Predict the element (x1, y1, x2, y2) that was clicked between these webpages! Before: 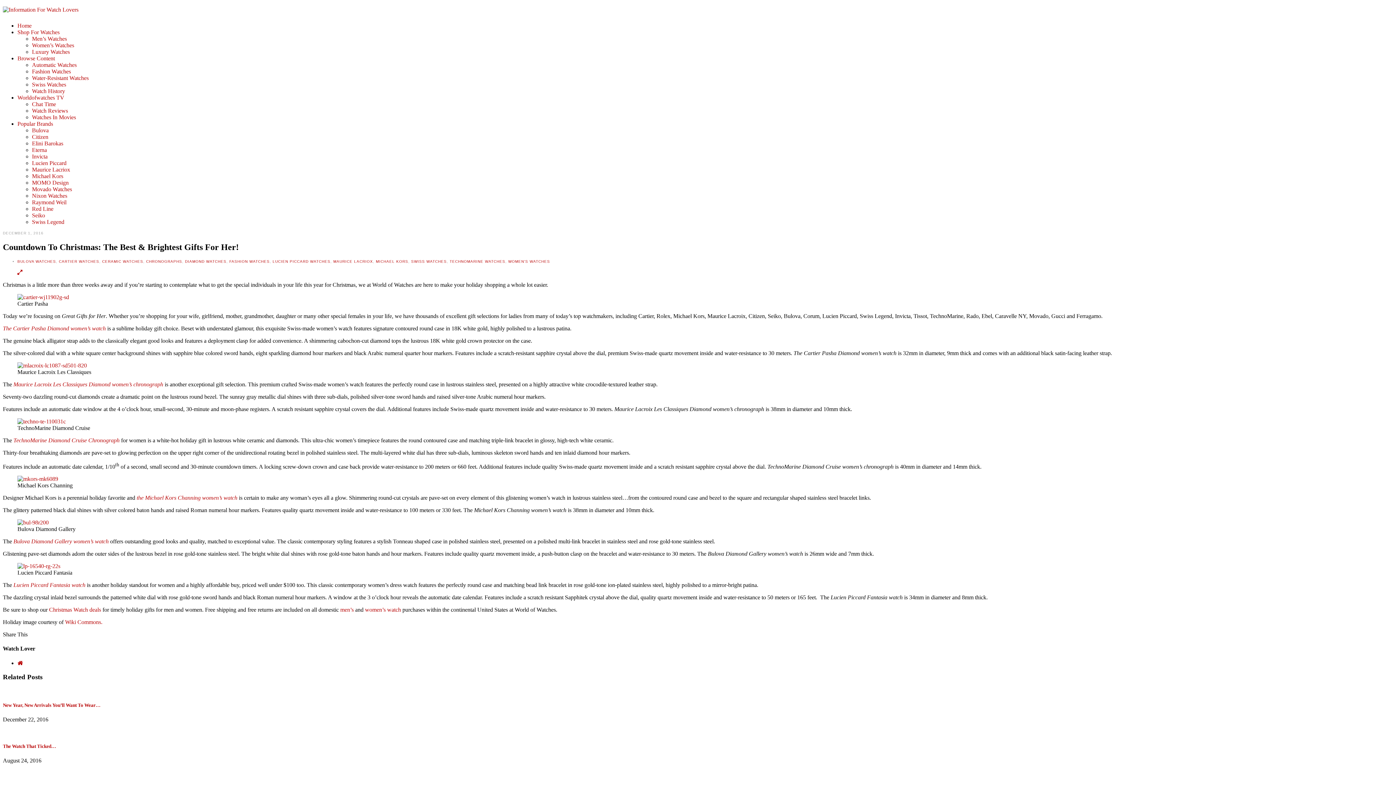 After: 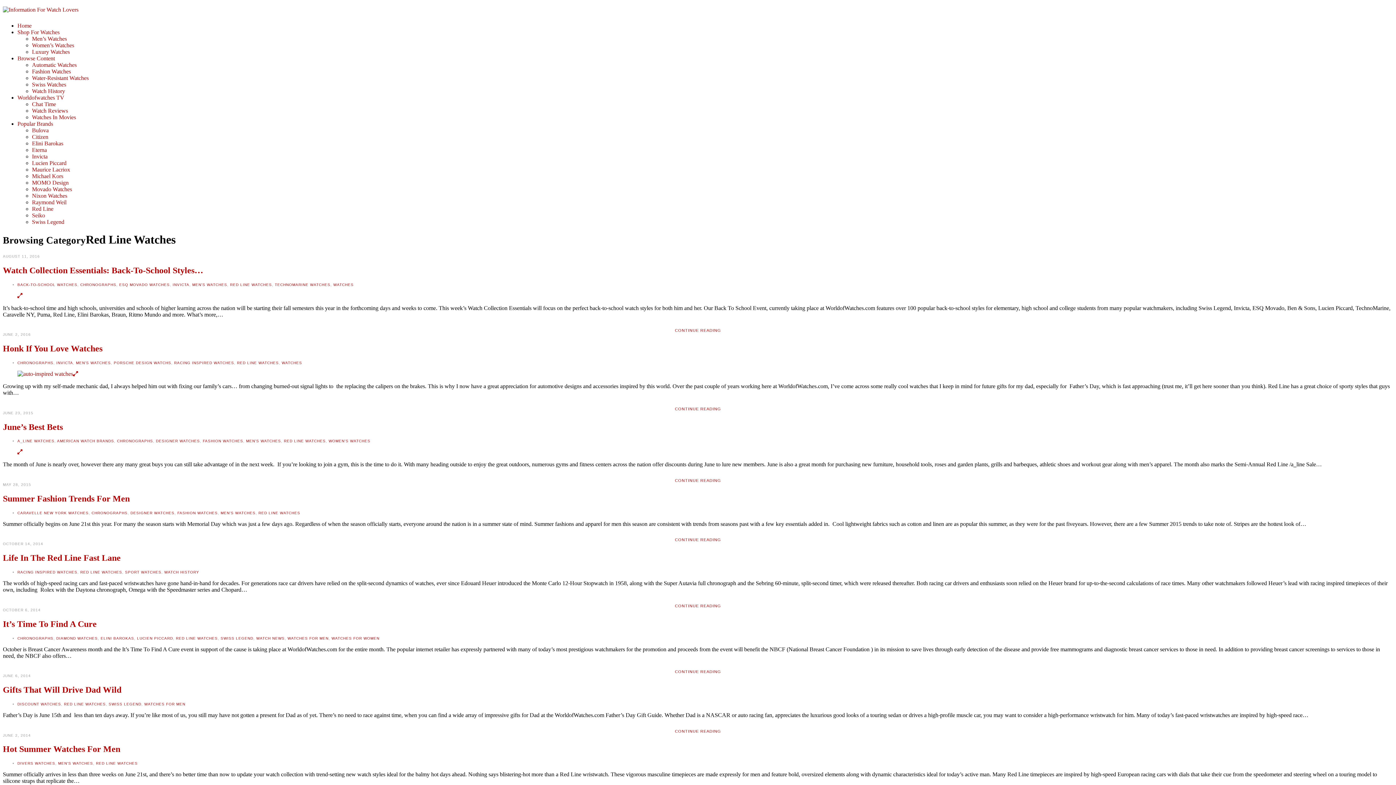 Action: label: Red Line bbox: (32, 205, 53, 212)